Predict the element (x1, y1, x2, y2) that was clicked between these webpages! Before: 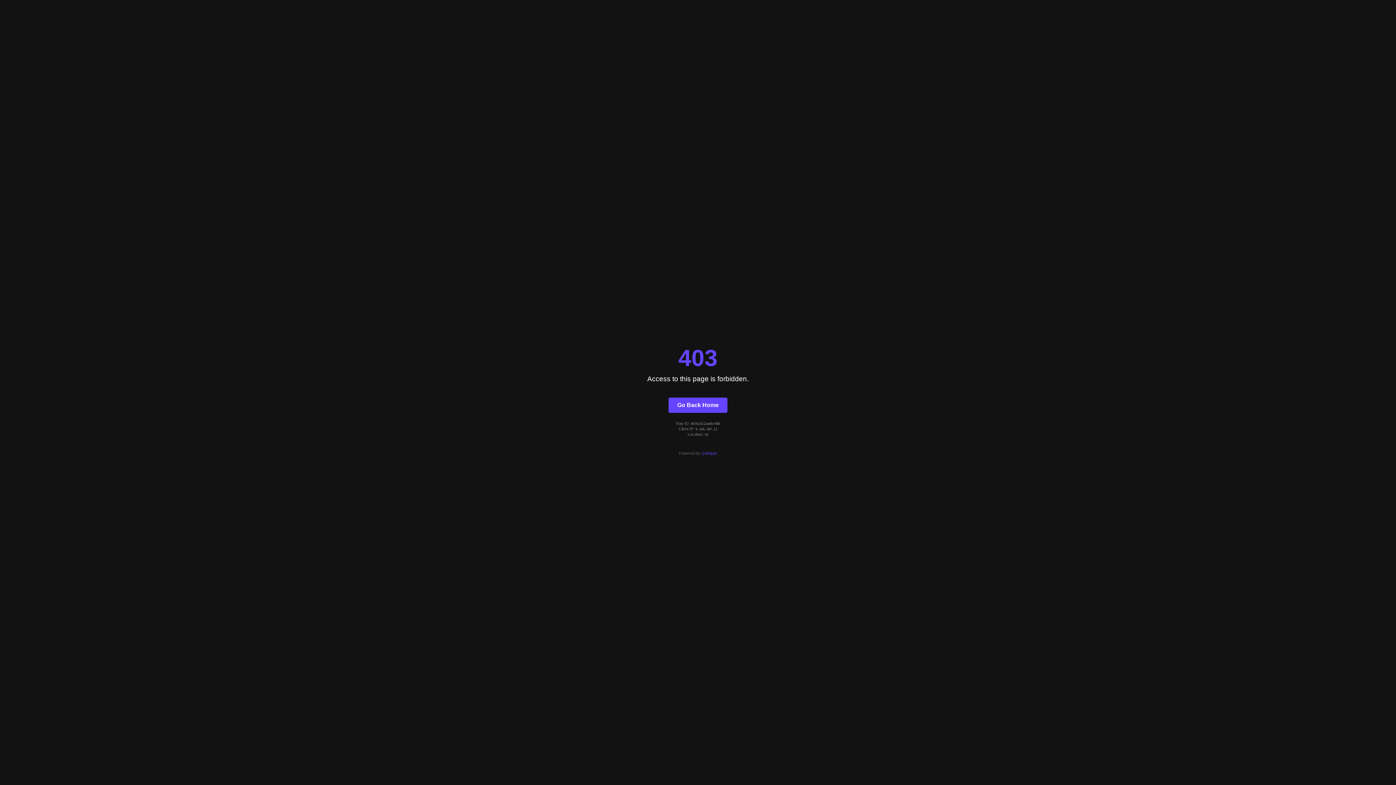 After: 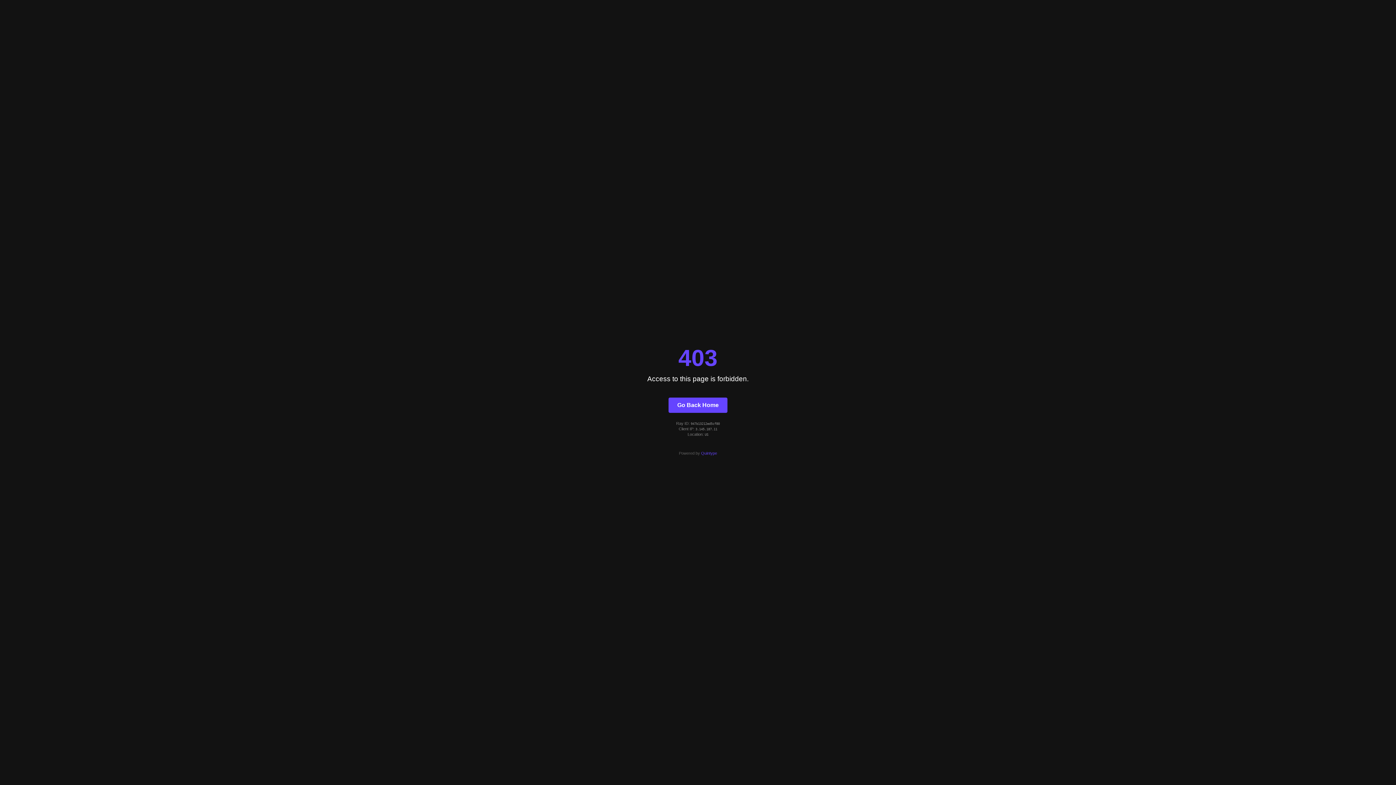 Action: label: Quintype bbox: (701, 451, 717, 455)